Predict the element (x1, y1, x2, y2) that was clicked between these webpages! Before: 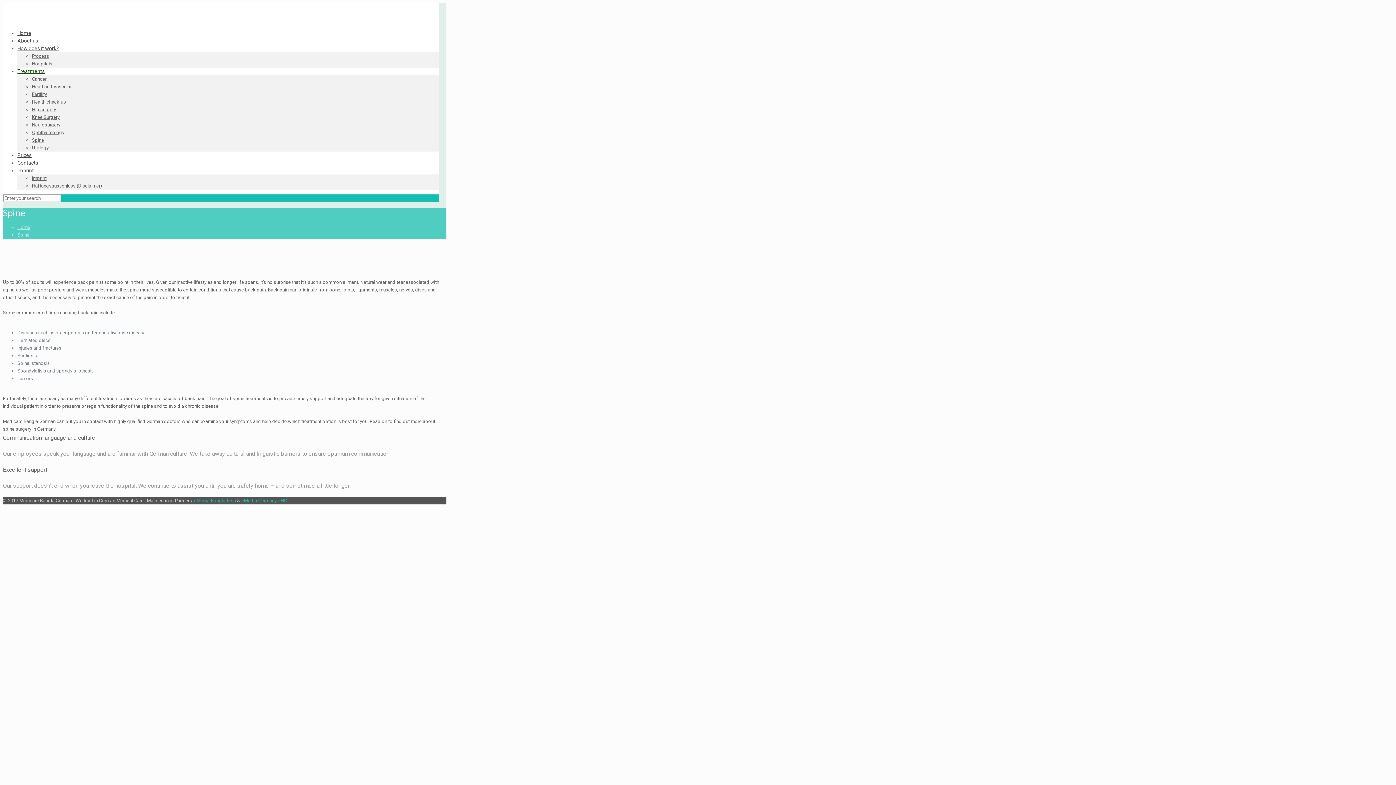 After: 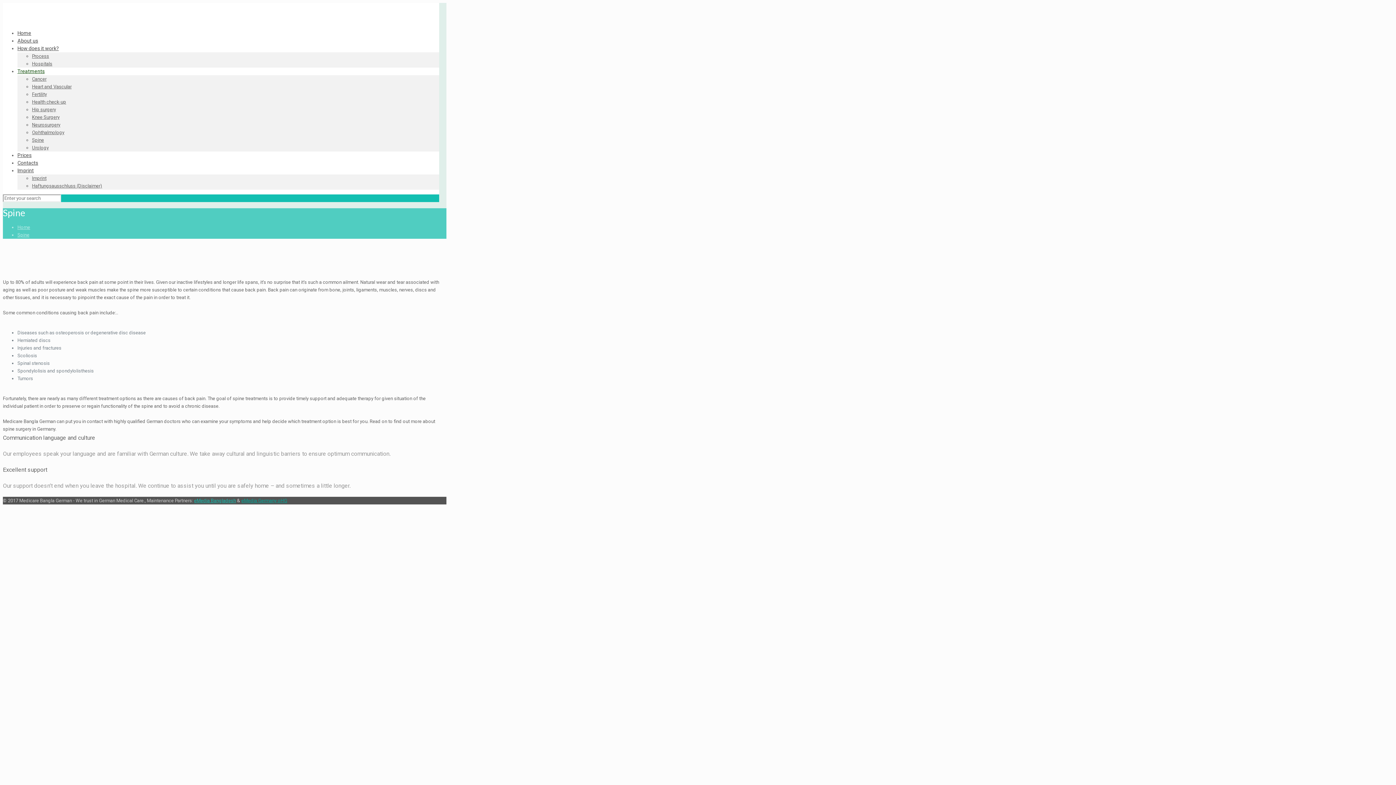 Action: bbox: (241, 498, 287, 503) label: eMedia Germany oHG